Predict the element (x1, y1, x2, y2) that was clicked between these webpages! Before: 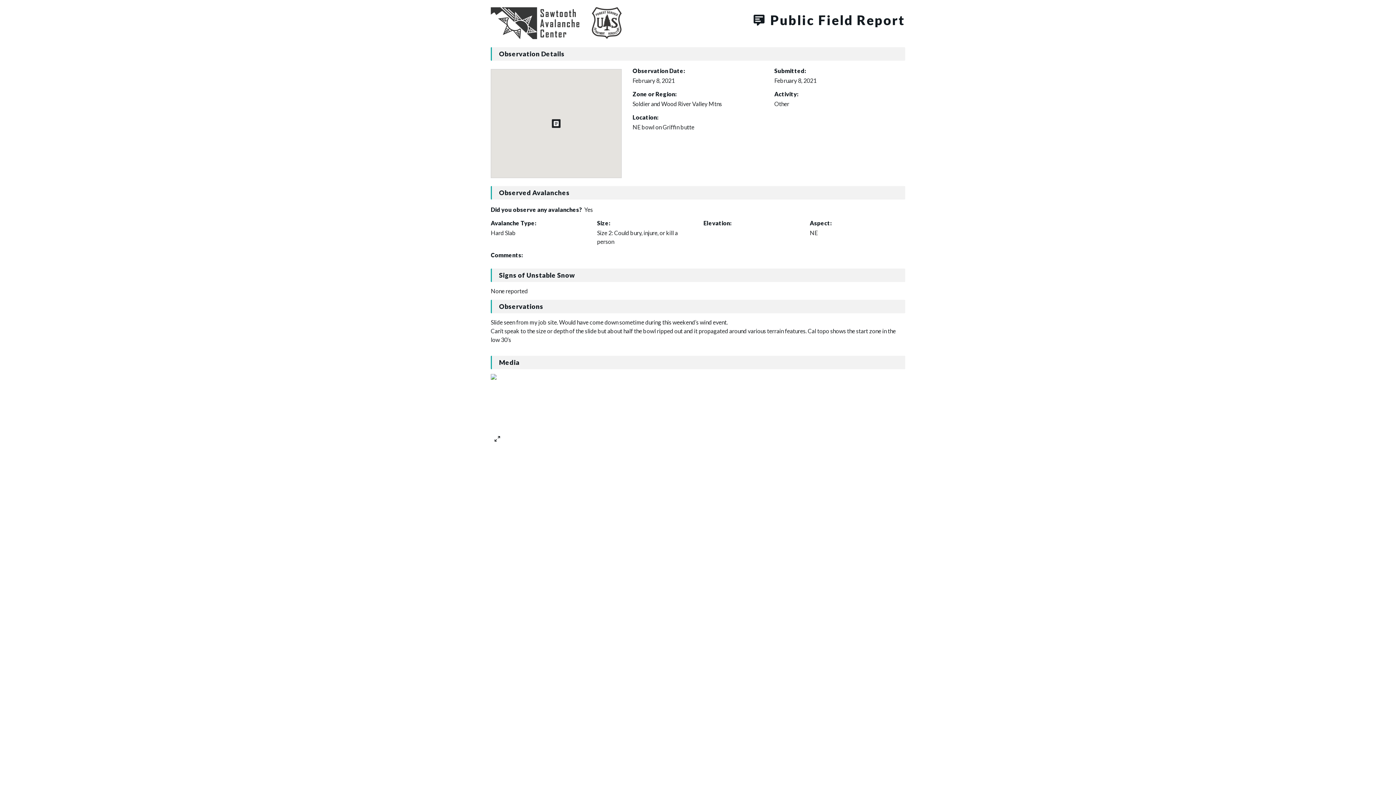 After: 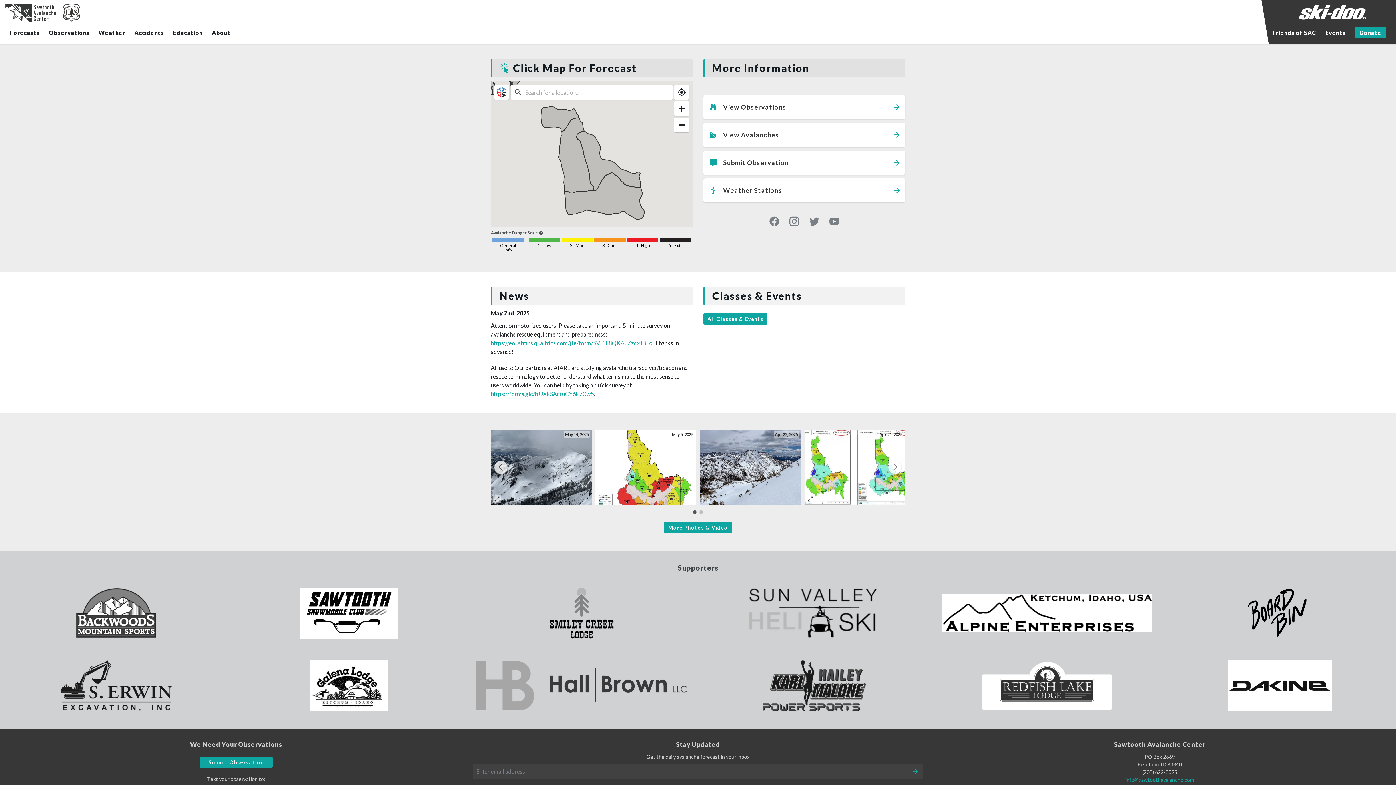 Action: bbox: (490, 18, 621, 25)